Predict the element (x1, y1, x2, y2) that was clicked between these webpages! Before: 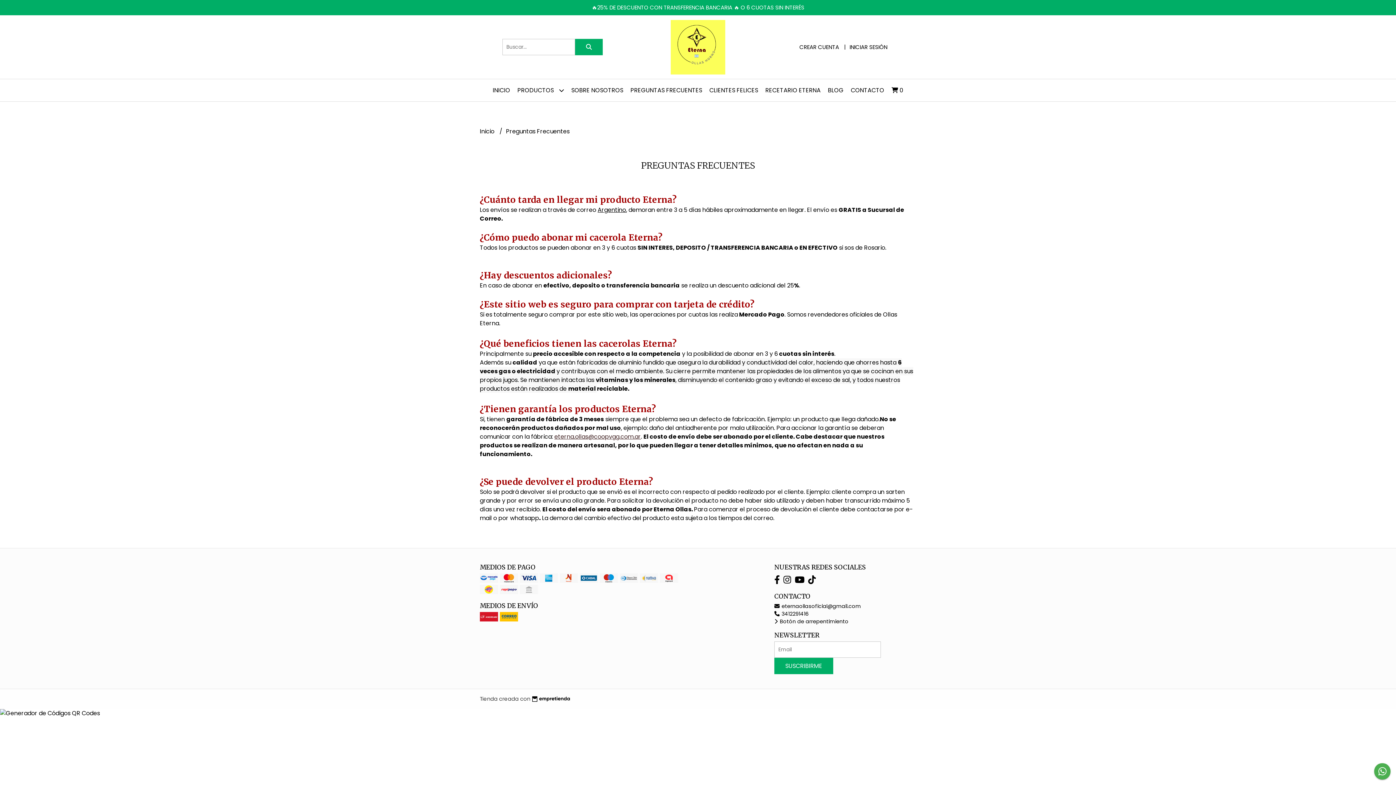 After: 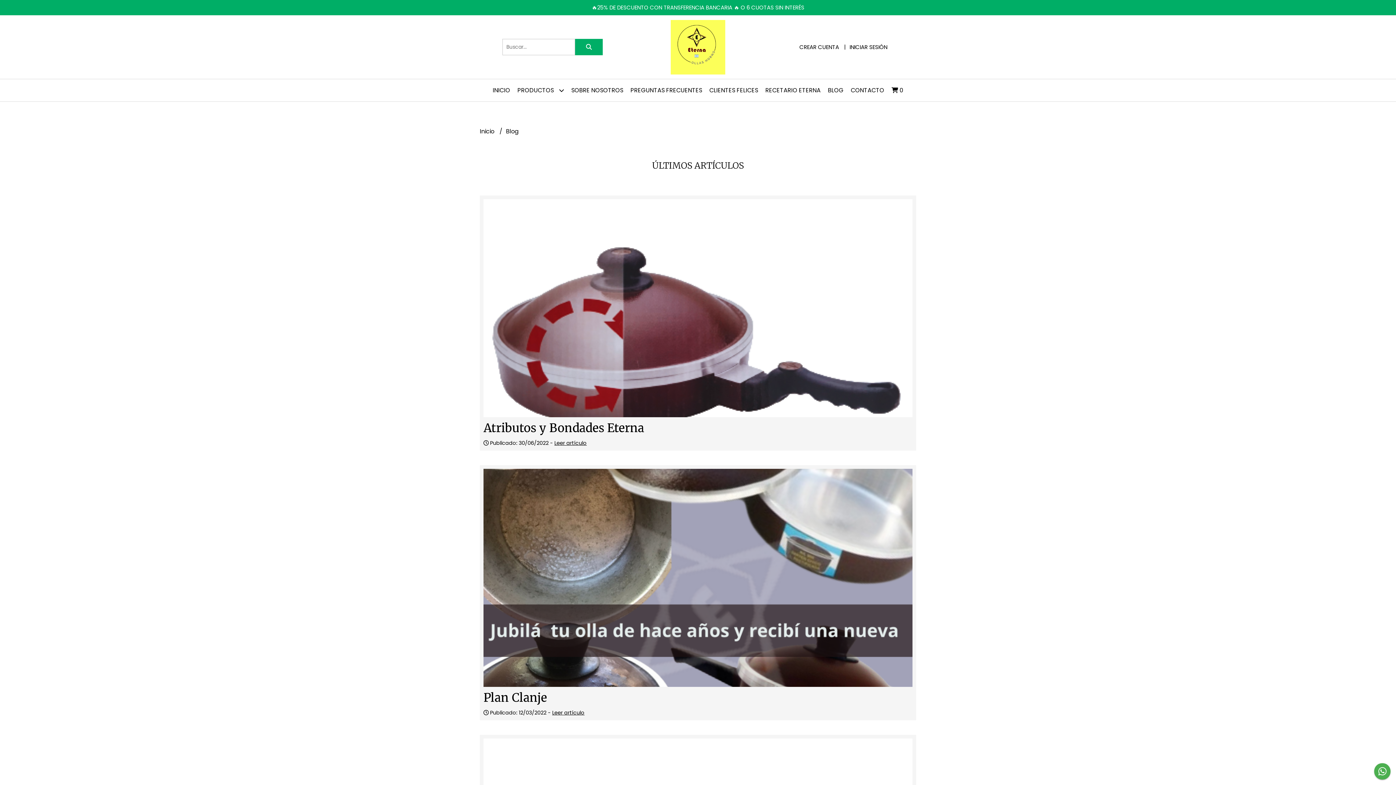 Action: bbox: (824, 79, 847, 101) label: BLOG